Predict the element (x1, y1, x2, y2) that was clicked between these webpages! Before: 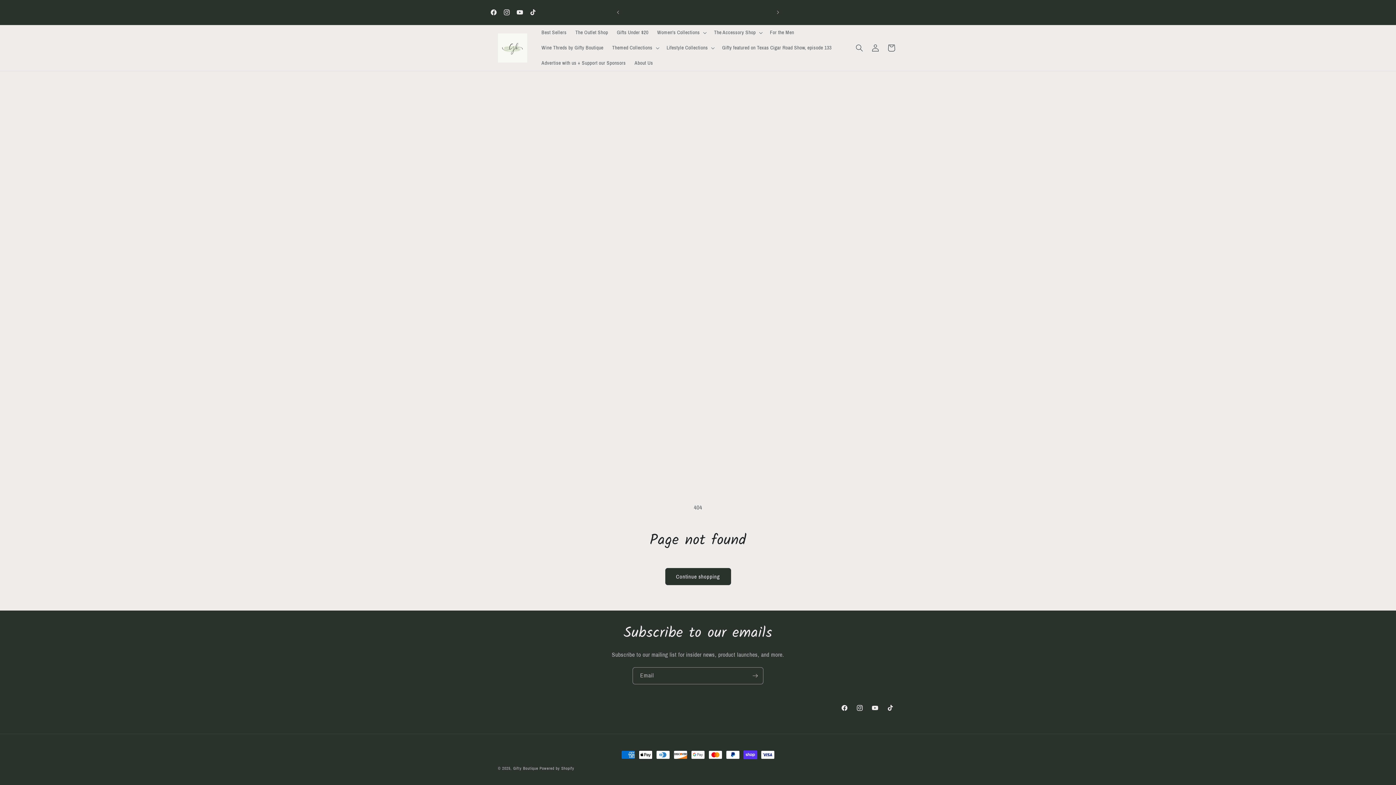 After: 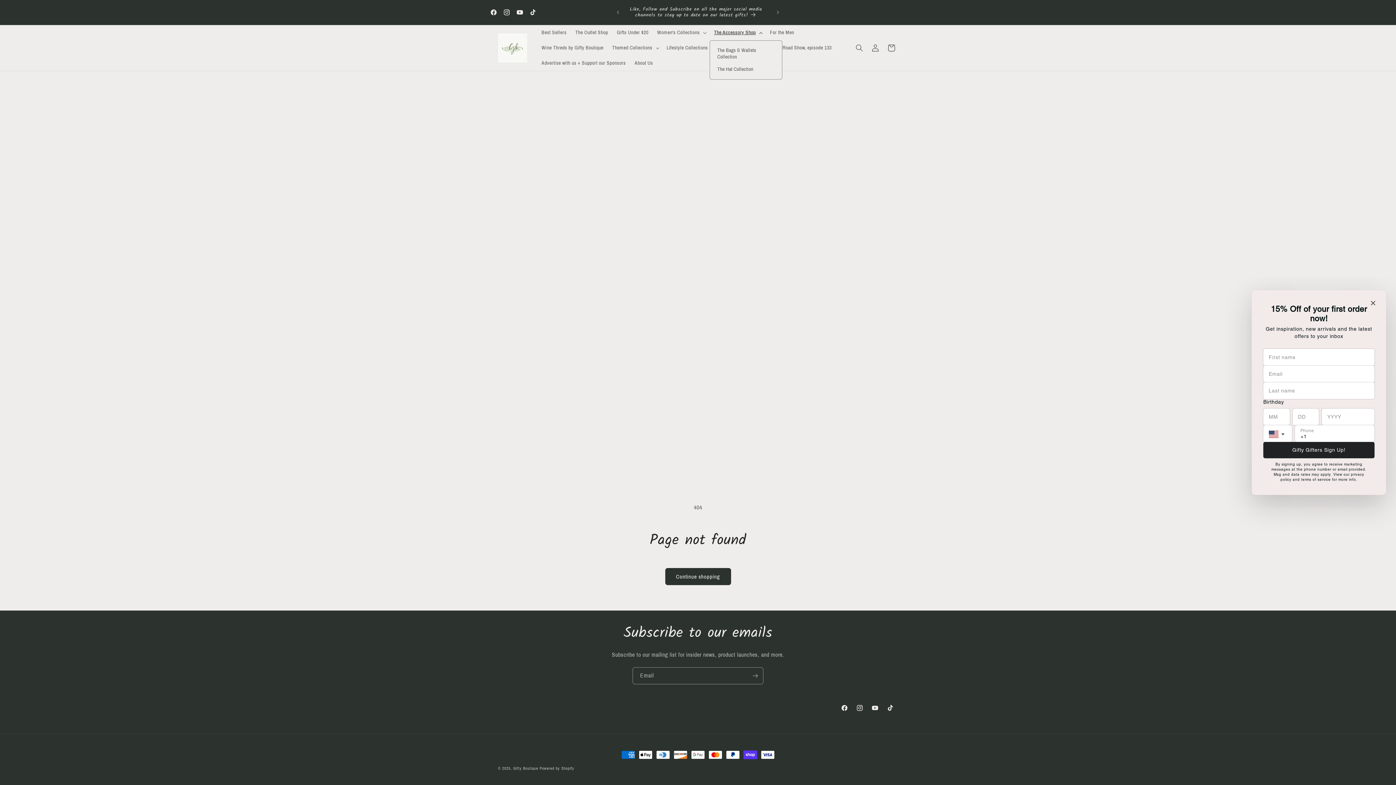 Action: bbox: (709, 25, 765, 40) label: The Accessory Shop